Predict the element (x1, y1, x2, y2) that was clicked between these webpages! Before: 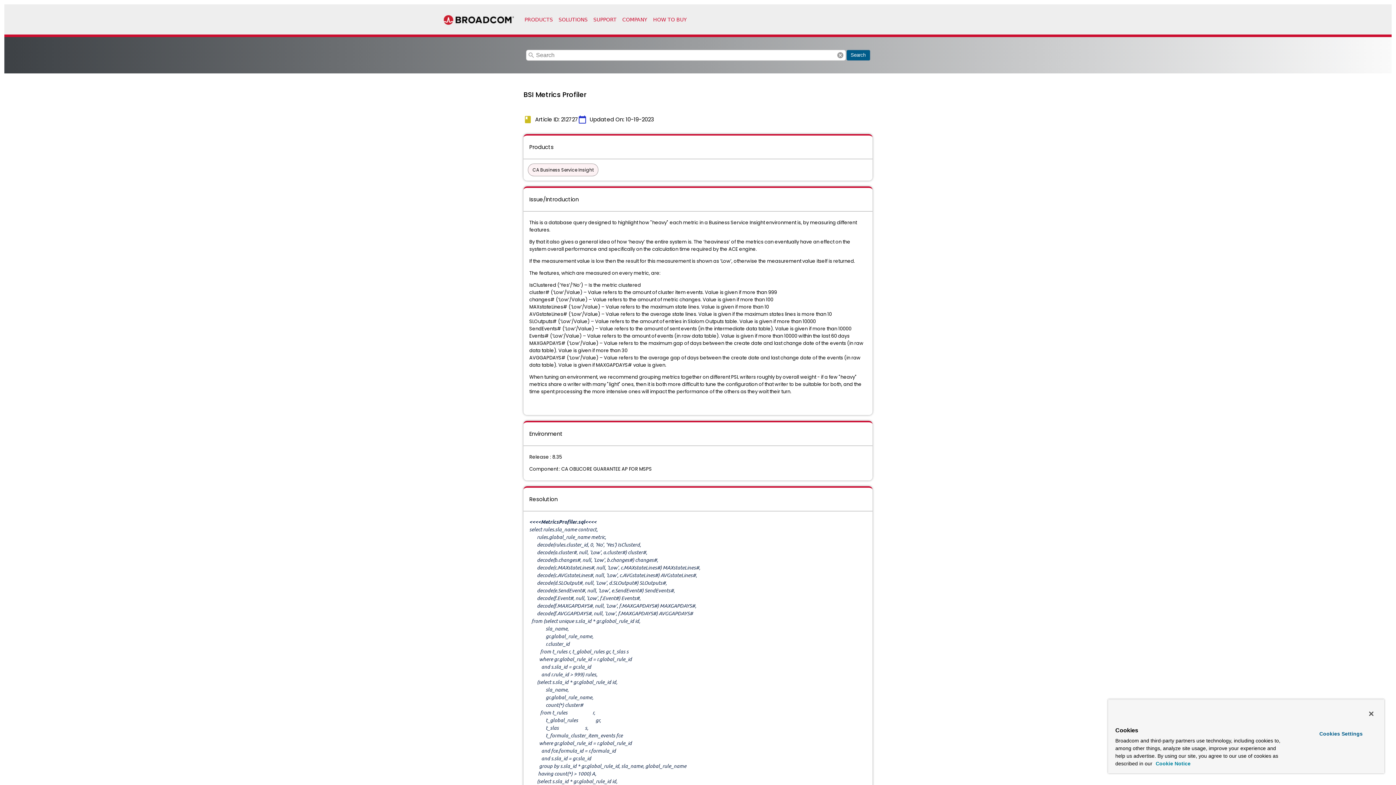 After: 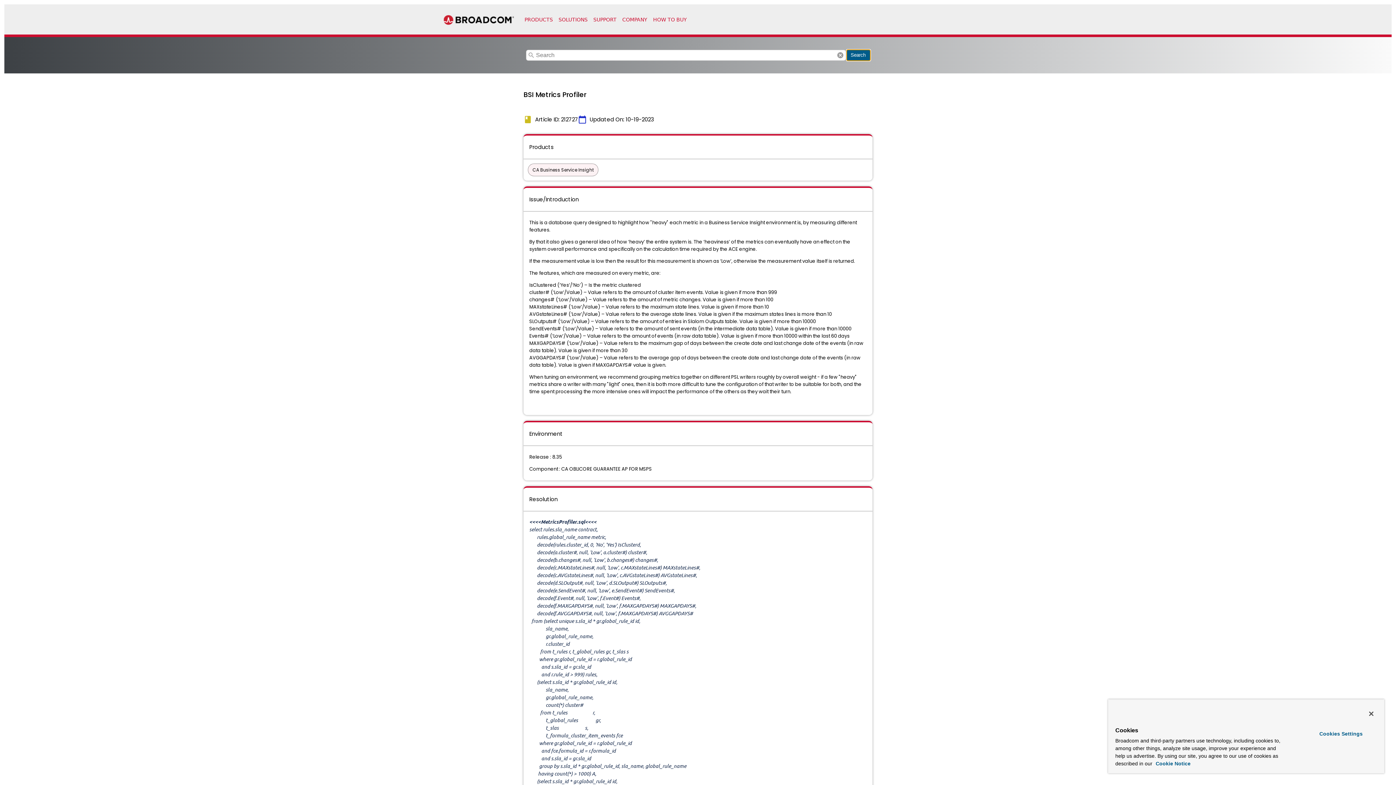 Action: bbox: (846, 49, 870, 60) label: Search